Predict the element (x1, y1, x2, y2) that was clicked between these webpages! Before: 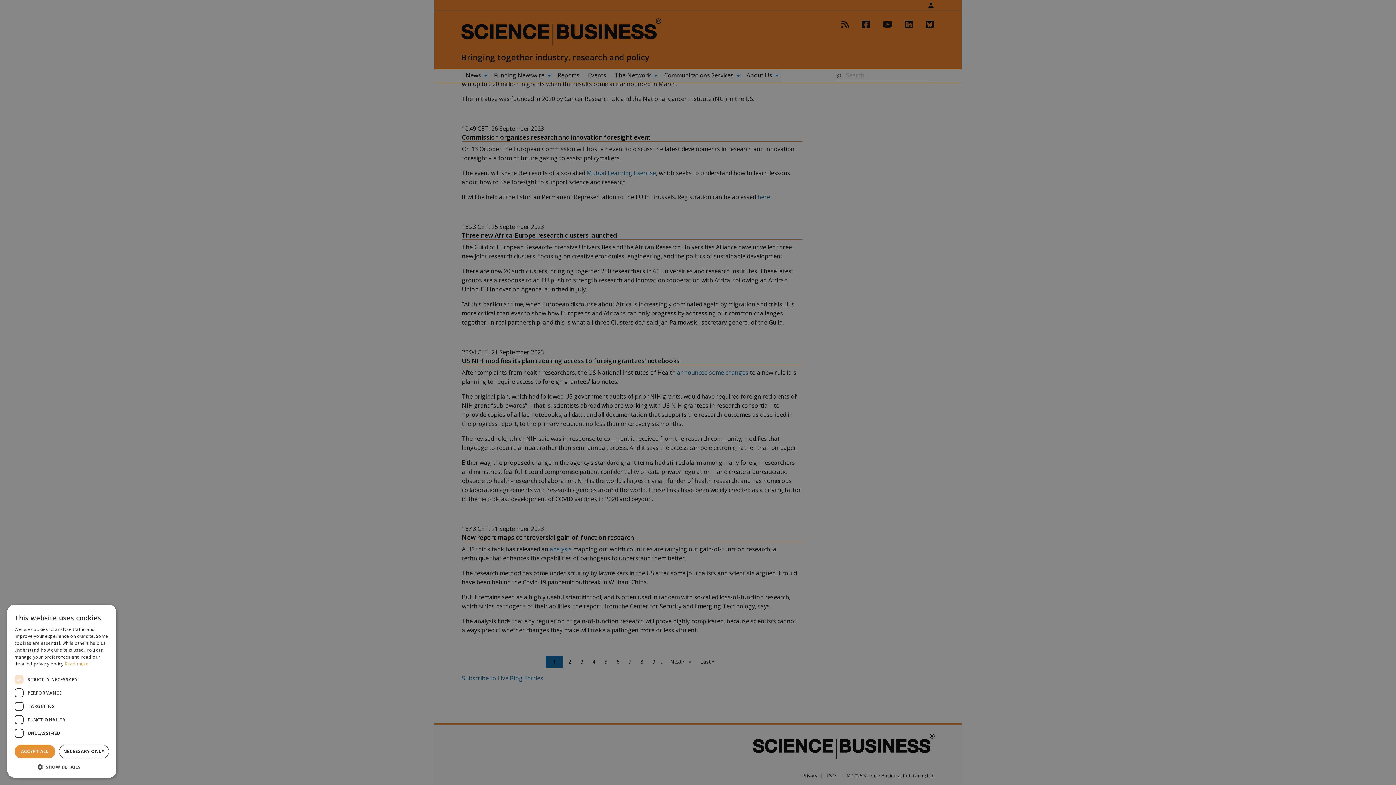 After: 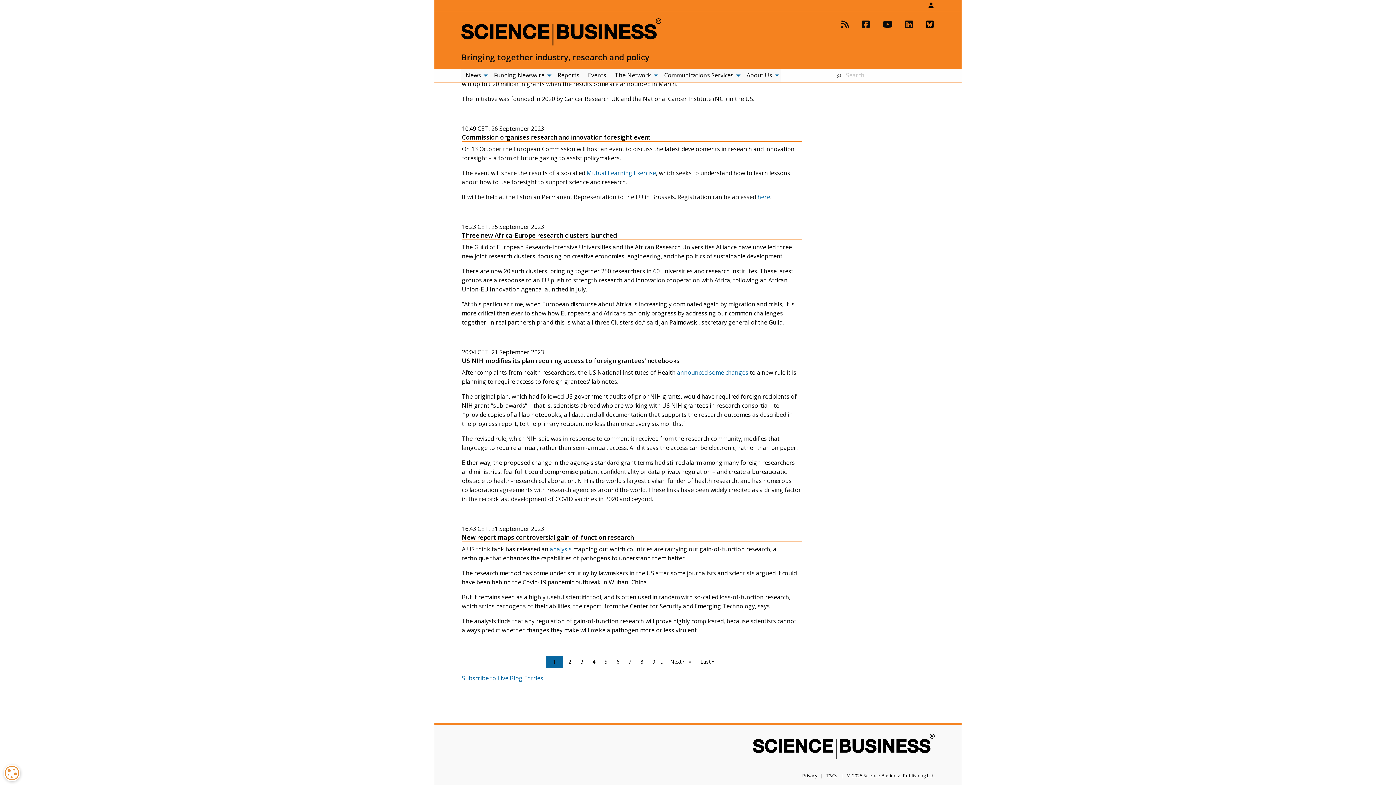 Action: label: ACCEPT ALL bbox: (14, 745, 55, 758)